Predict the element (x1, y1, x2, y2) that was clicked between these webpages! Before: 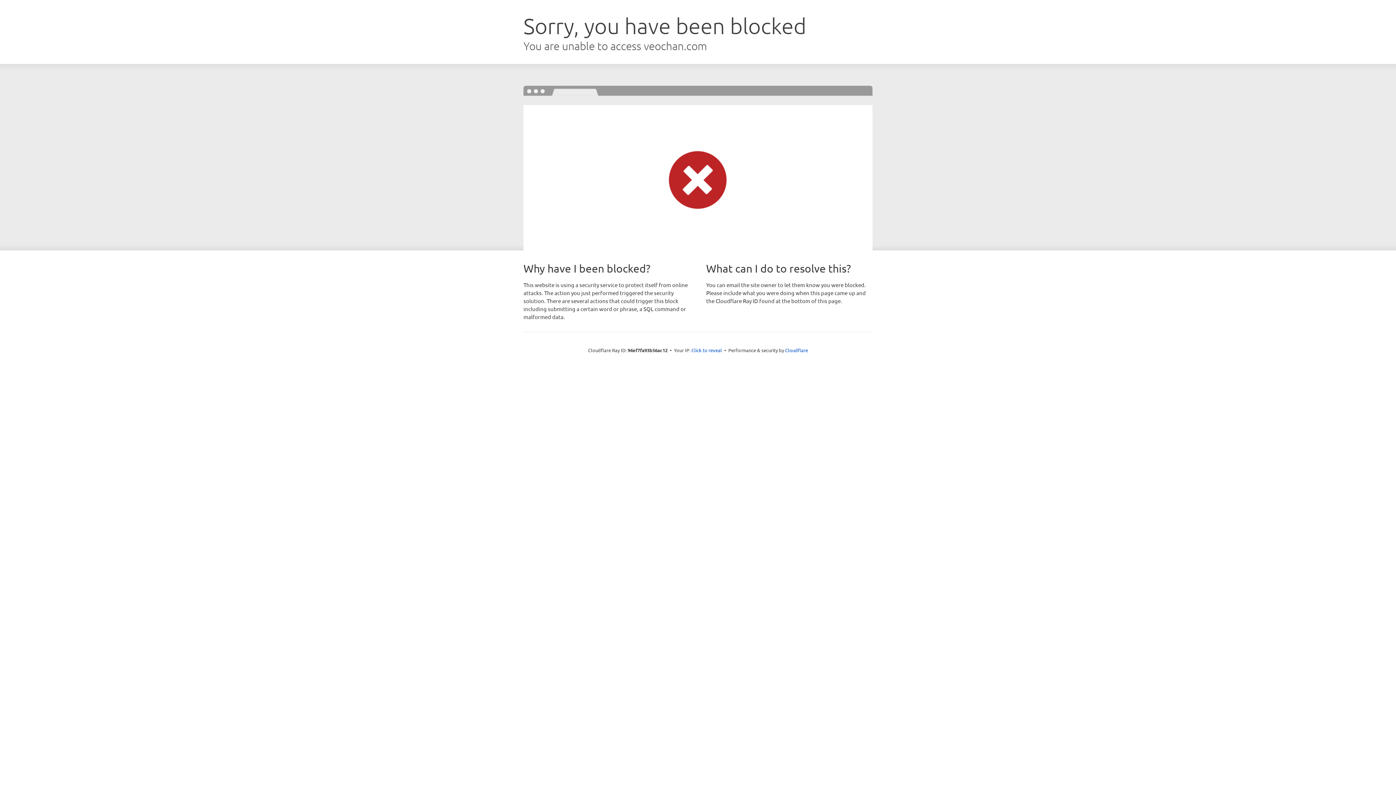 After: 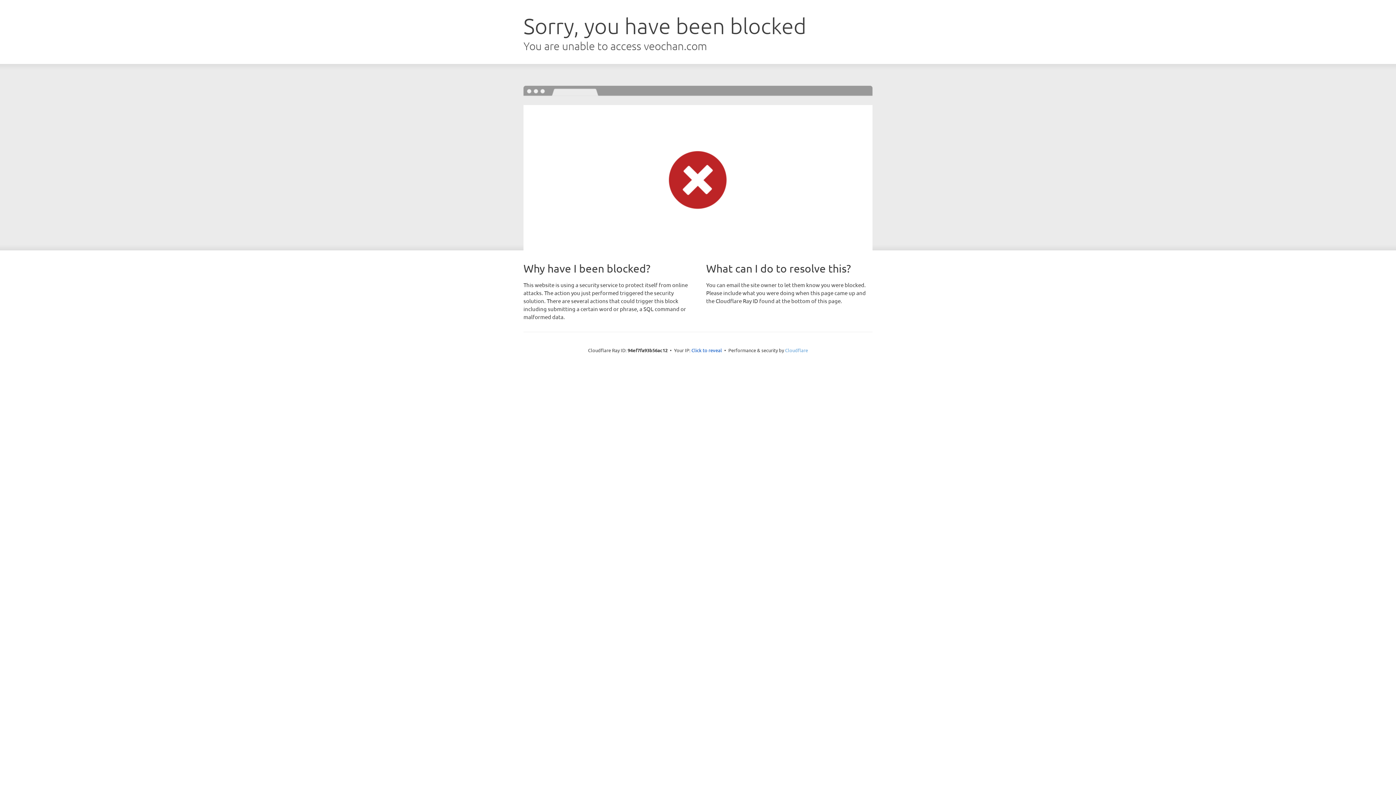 Action: bbox: (785, 347, 808, 353) label: Cloudflare